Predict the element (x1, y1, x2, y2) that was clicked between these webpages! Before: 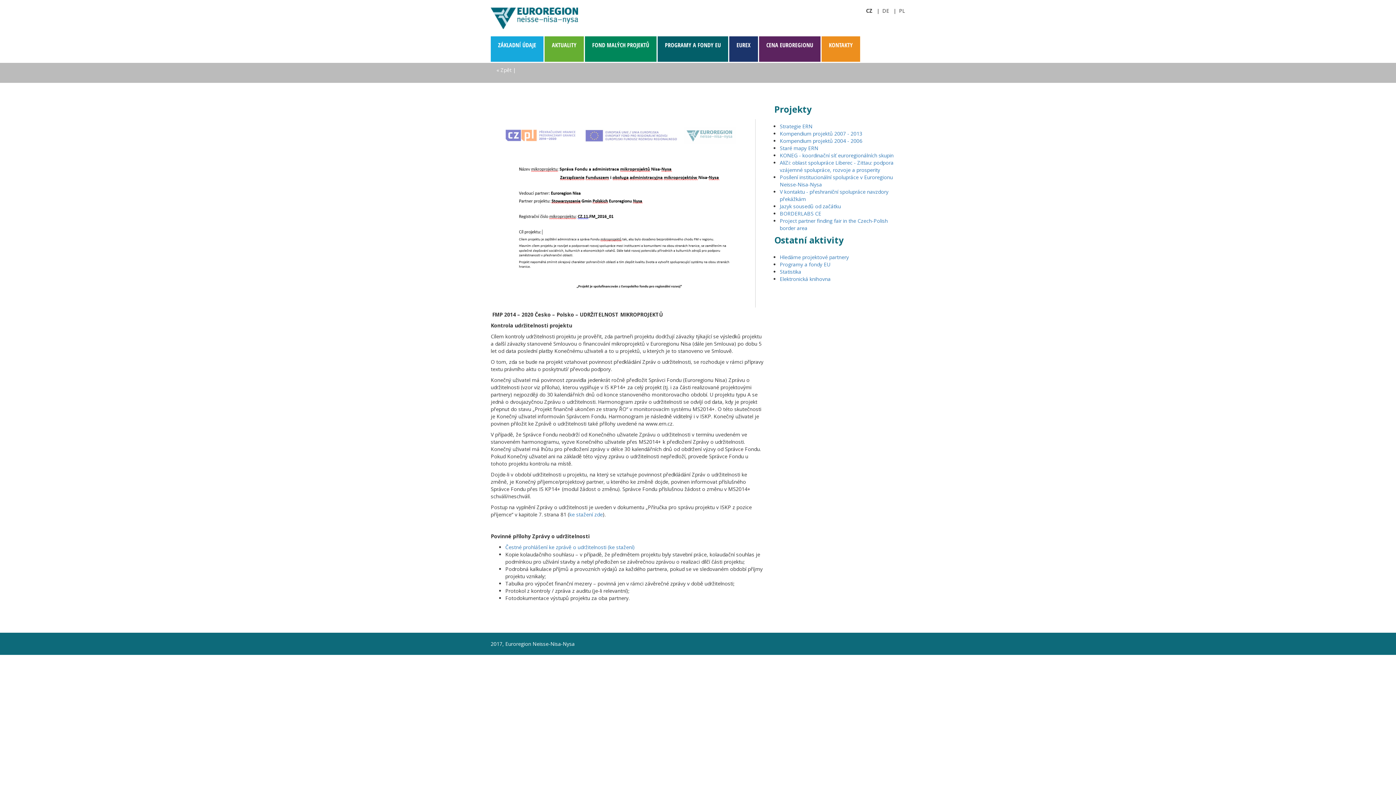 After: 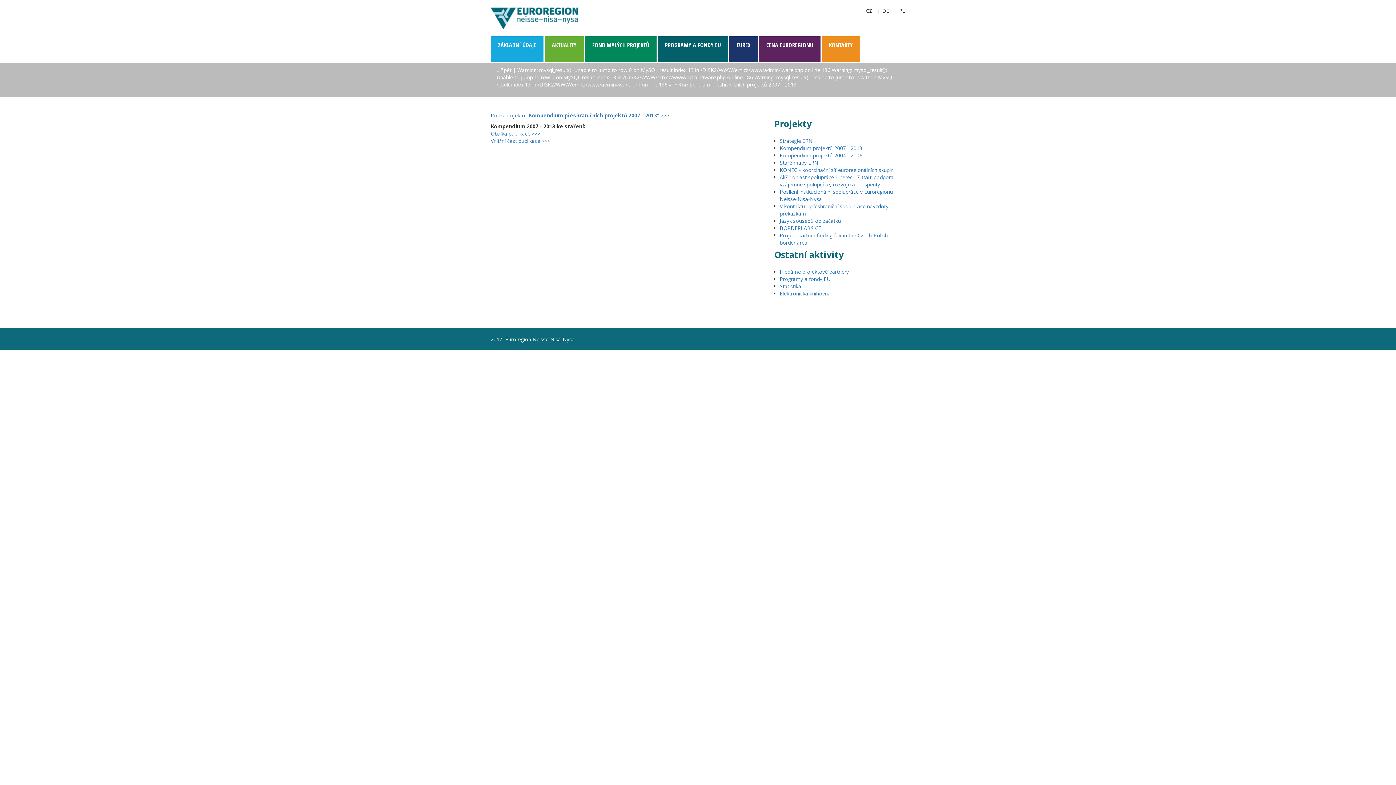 Action: bbox: (780, 130, 862, 137) label: Kompendium projektů 2007 - 2013